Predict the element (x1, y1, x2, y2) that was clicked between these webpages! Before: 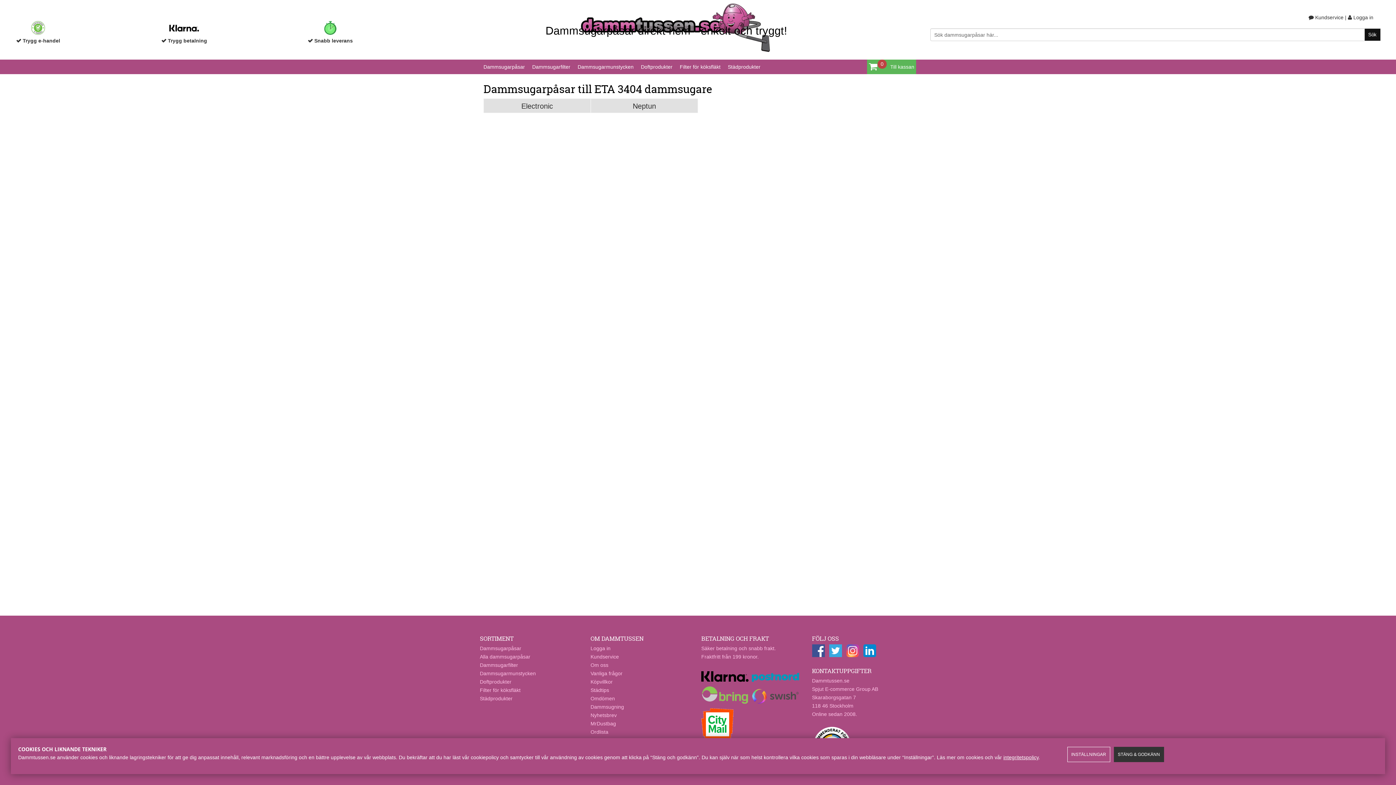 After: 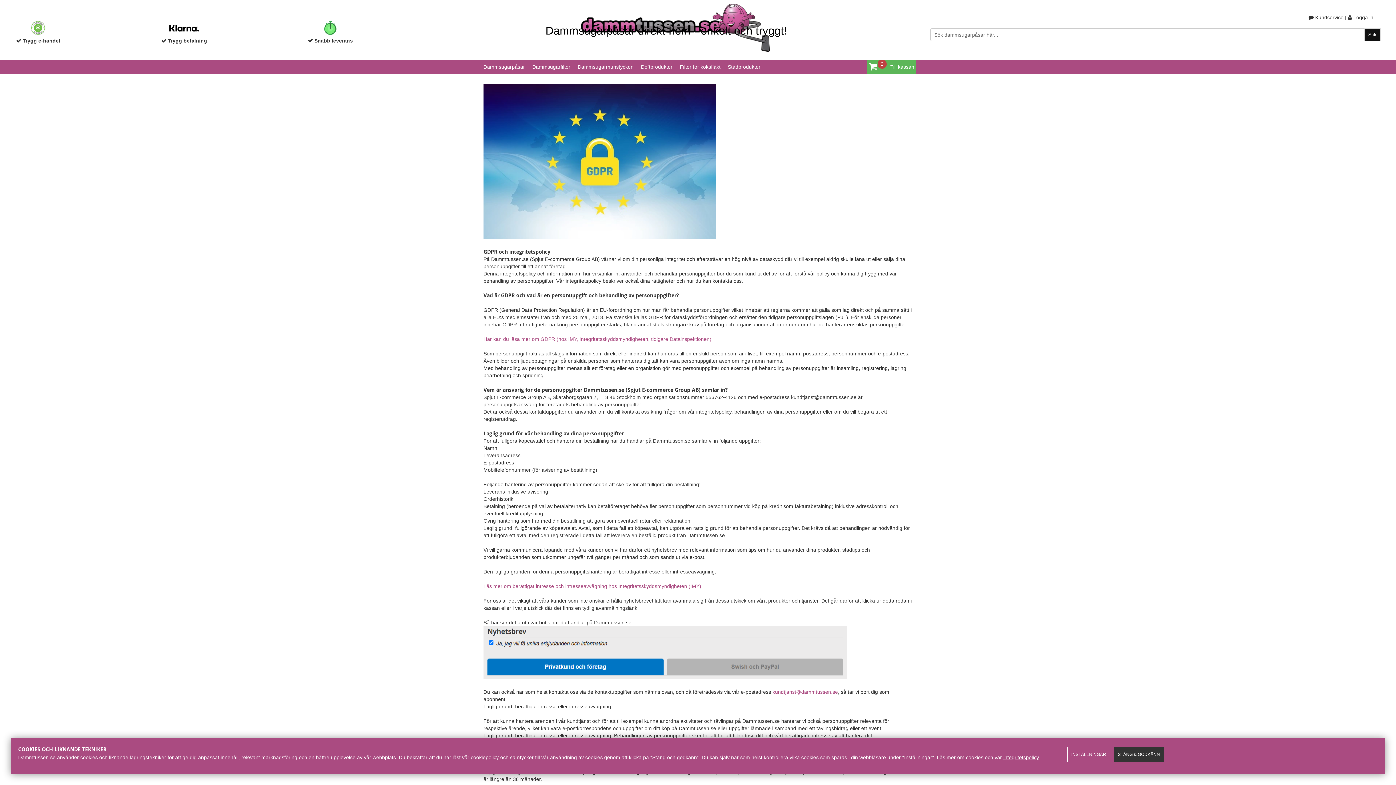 Action: label: integritetspolicy​ bbox: (1003, 754, 1038, 760)